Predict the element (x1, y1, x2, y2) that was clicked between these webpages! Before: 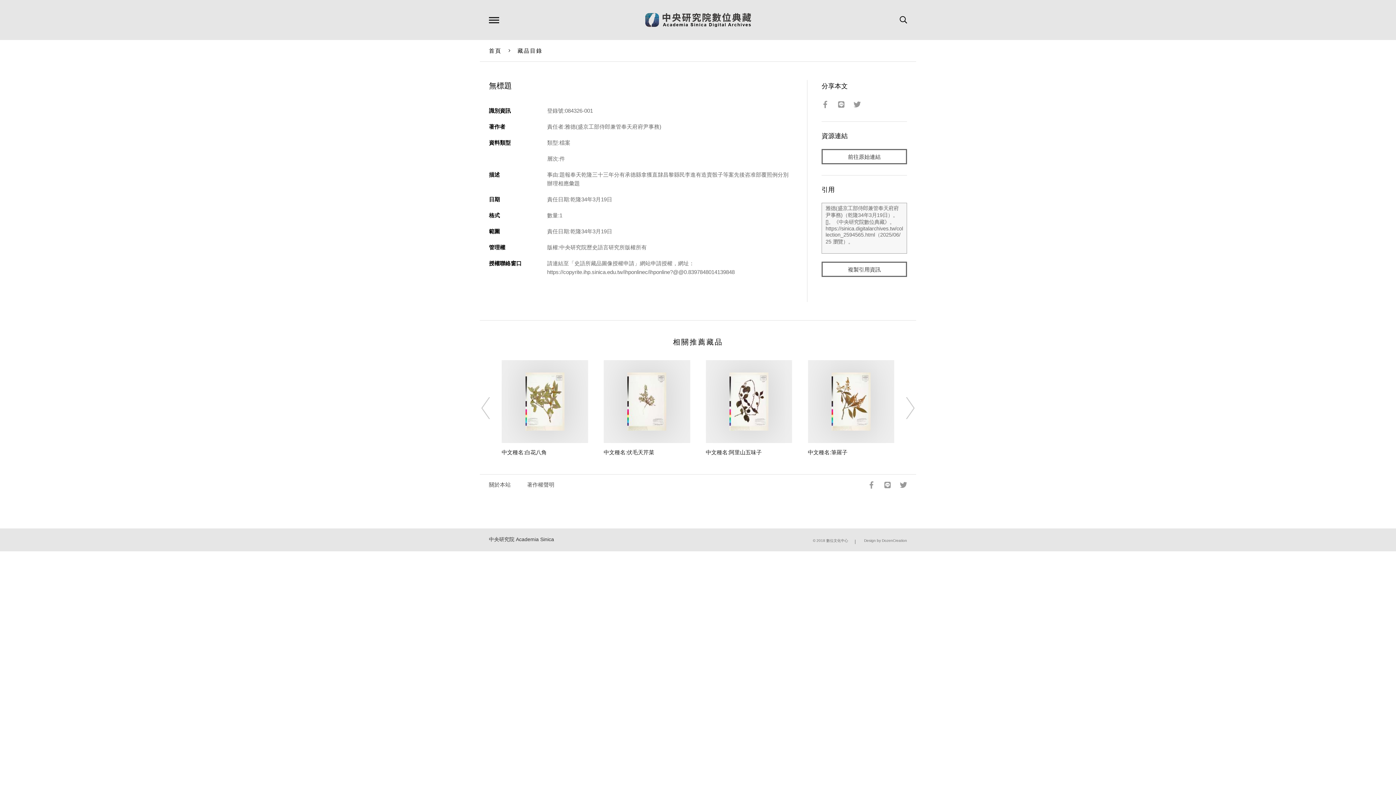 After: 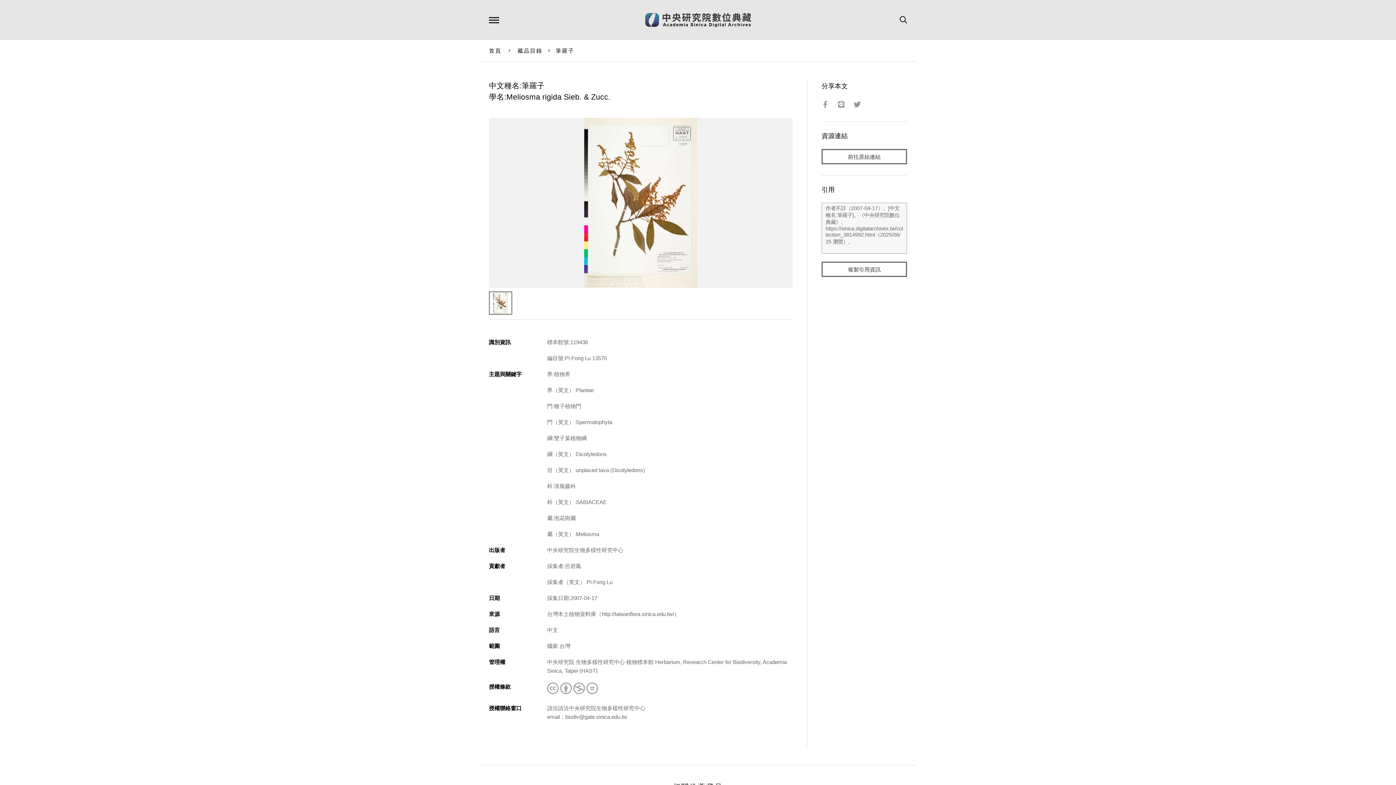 Action: label: 中文種名:筆羅子 bbox: (808, 449, 847, 455)